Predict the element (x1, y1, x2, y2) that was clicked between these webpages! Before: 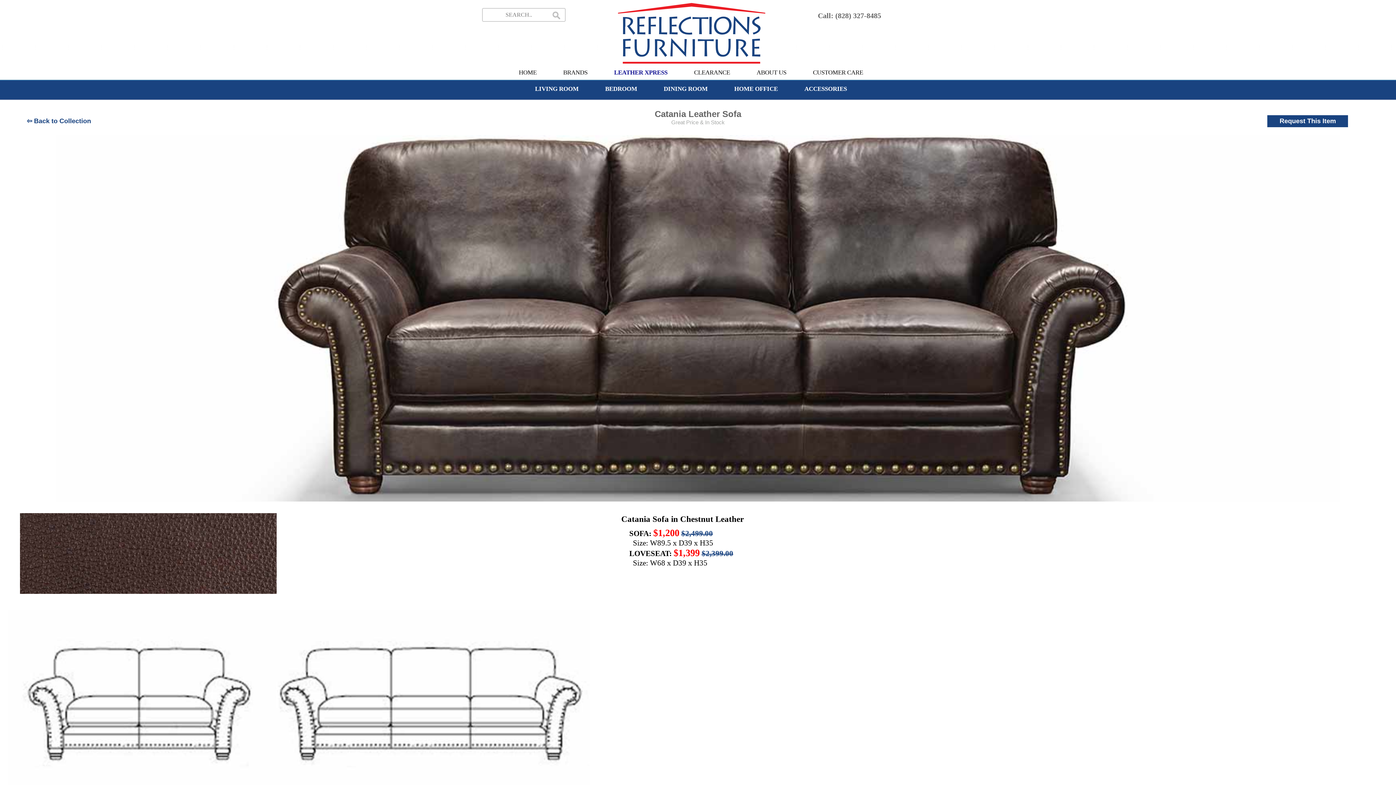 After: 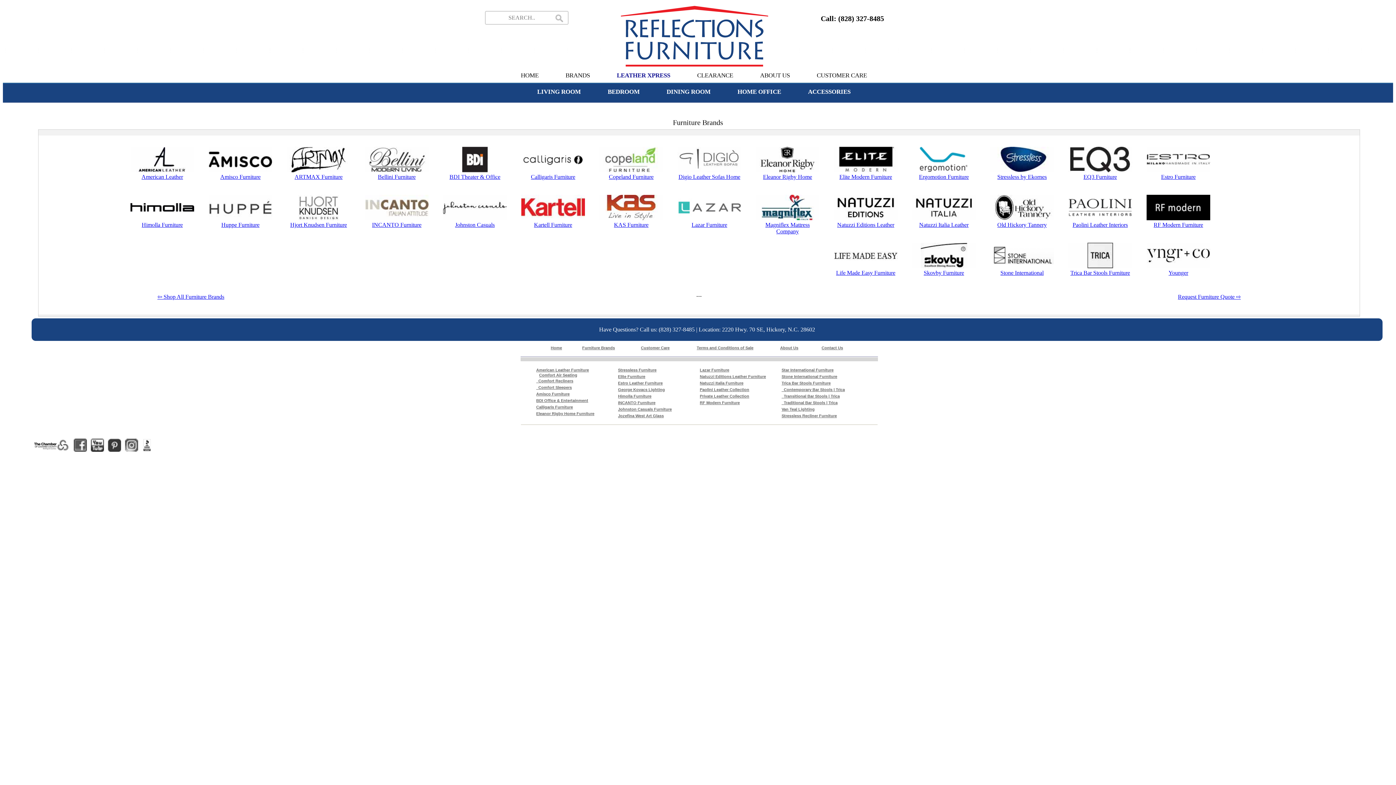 Action: label: BRANDS bbox: (550, 68, 600, 76)